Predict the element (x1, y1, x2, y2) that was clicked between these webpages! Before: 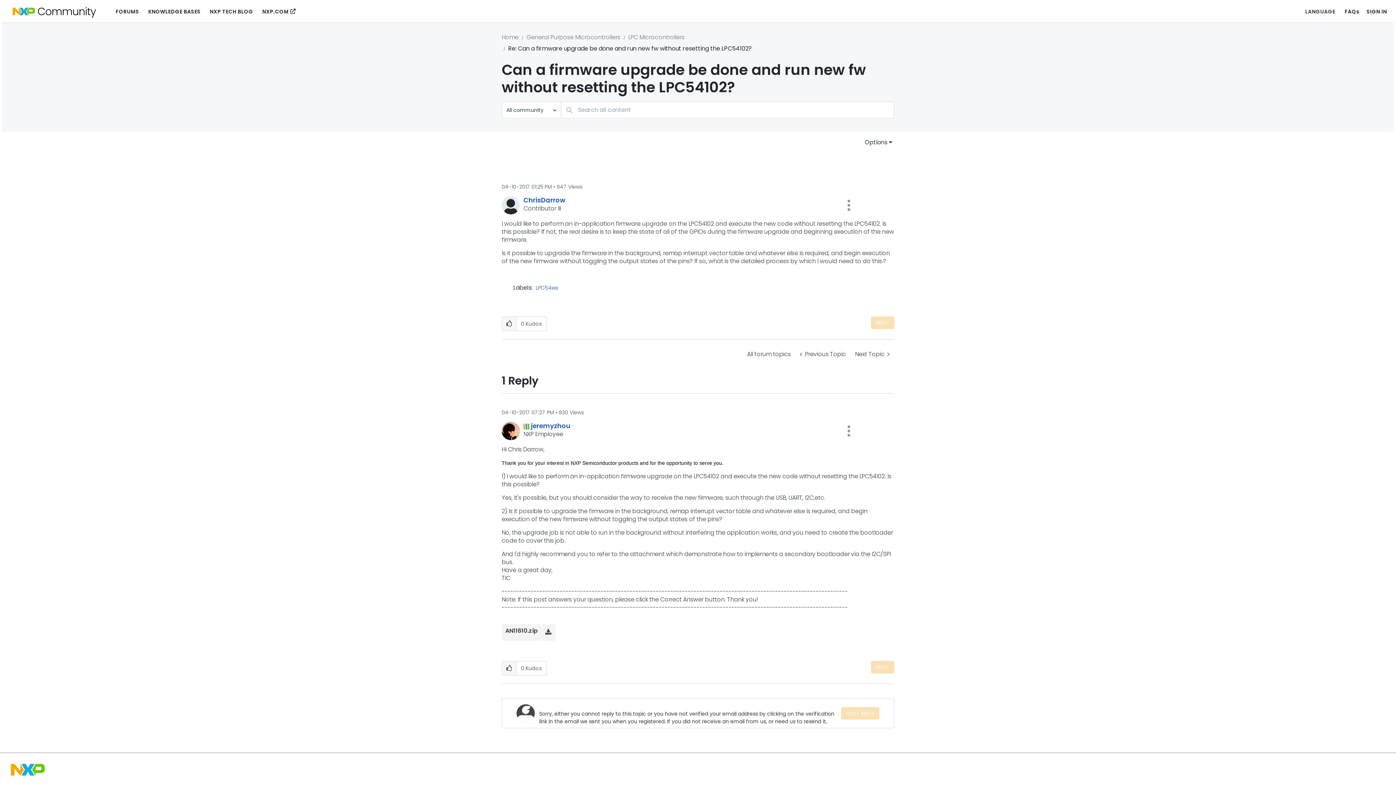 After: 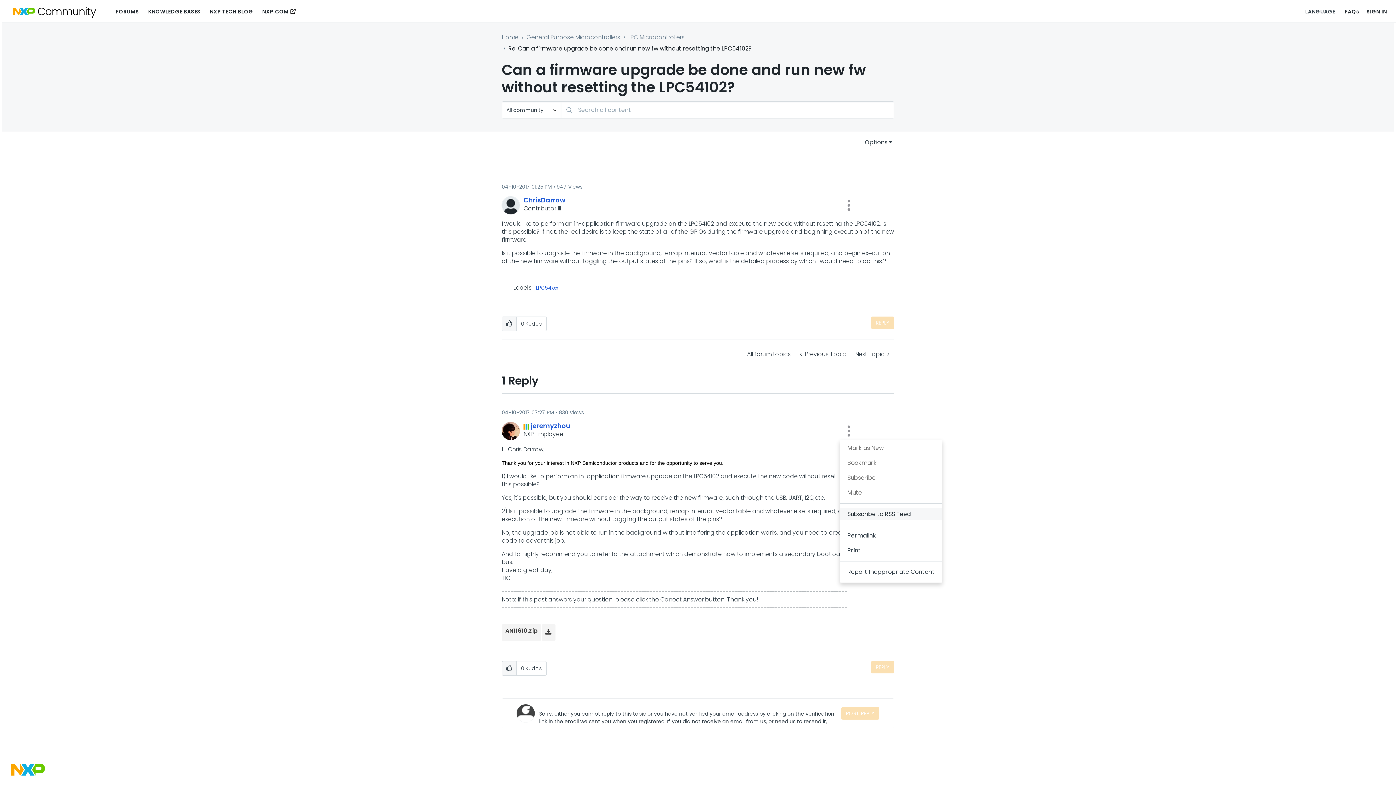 Action: bbox: (840, 422, 858, 440) label: Show comment option menu